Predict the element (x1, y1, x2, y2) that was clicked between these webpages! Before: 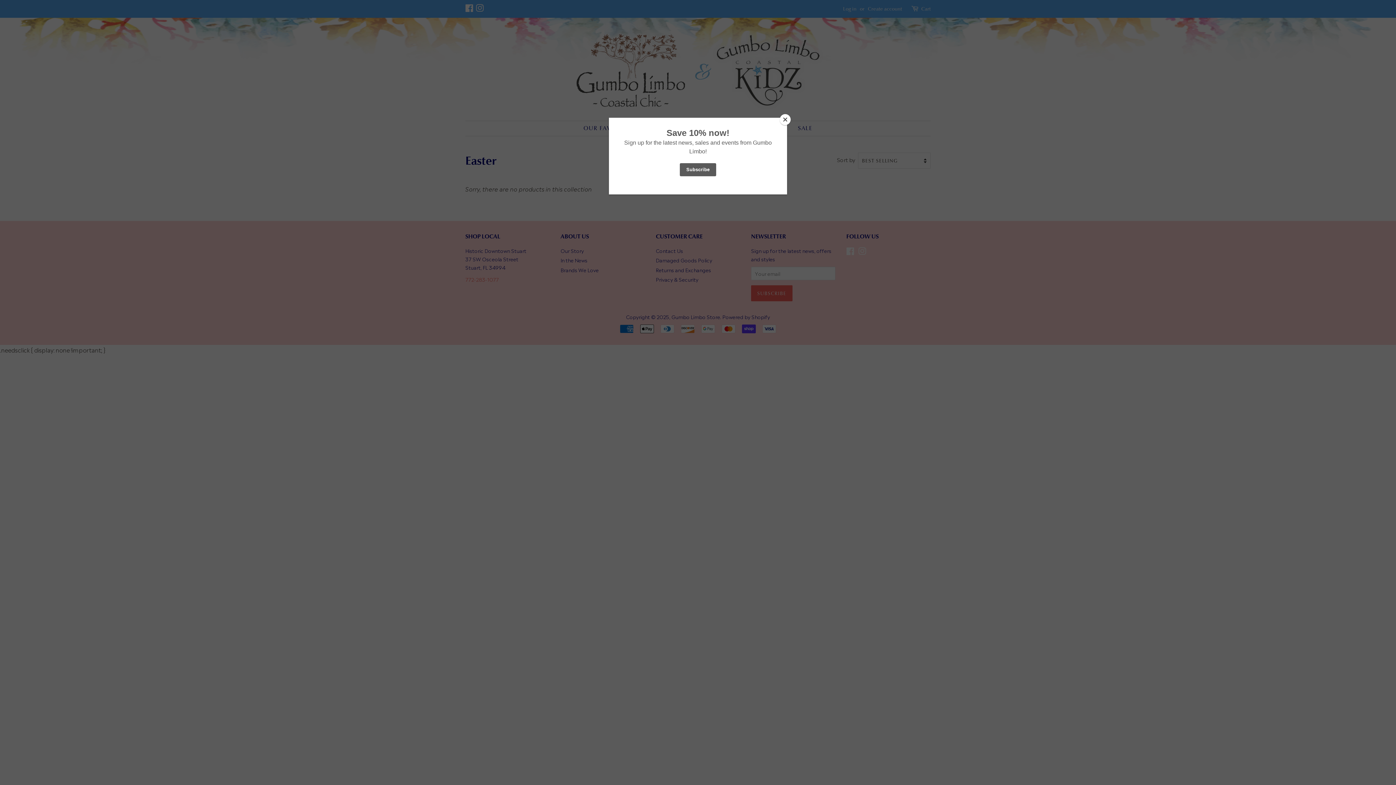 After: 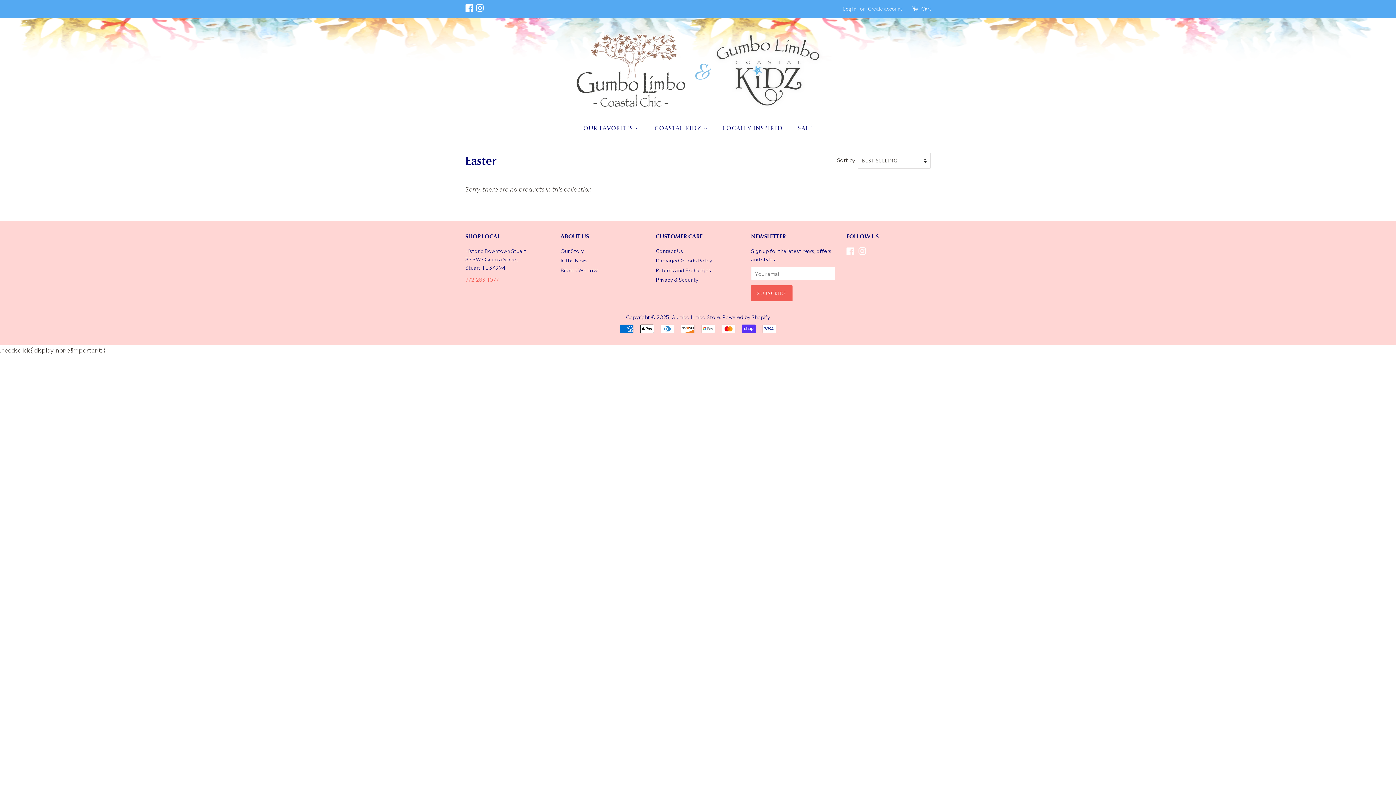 Action: label: Close bbox: (780, 114, 790, 125)